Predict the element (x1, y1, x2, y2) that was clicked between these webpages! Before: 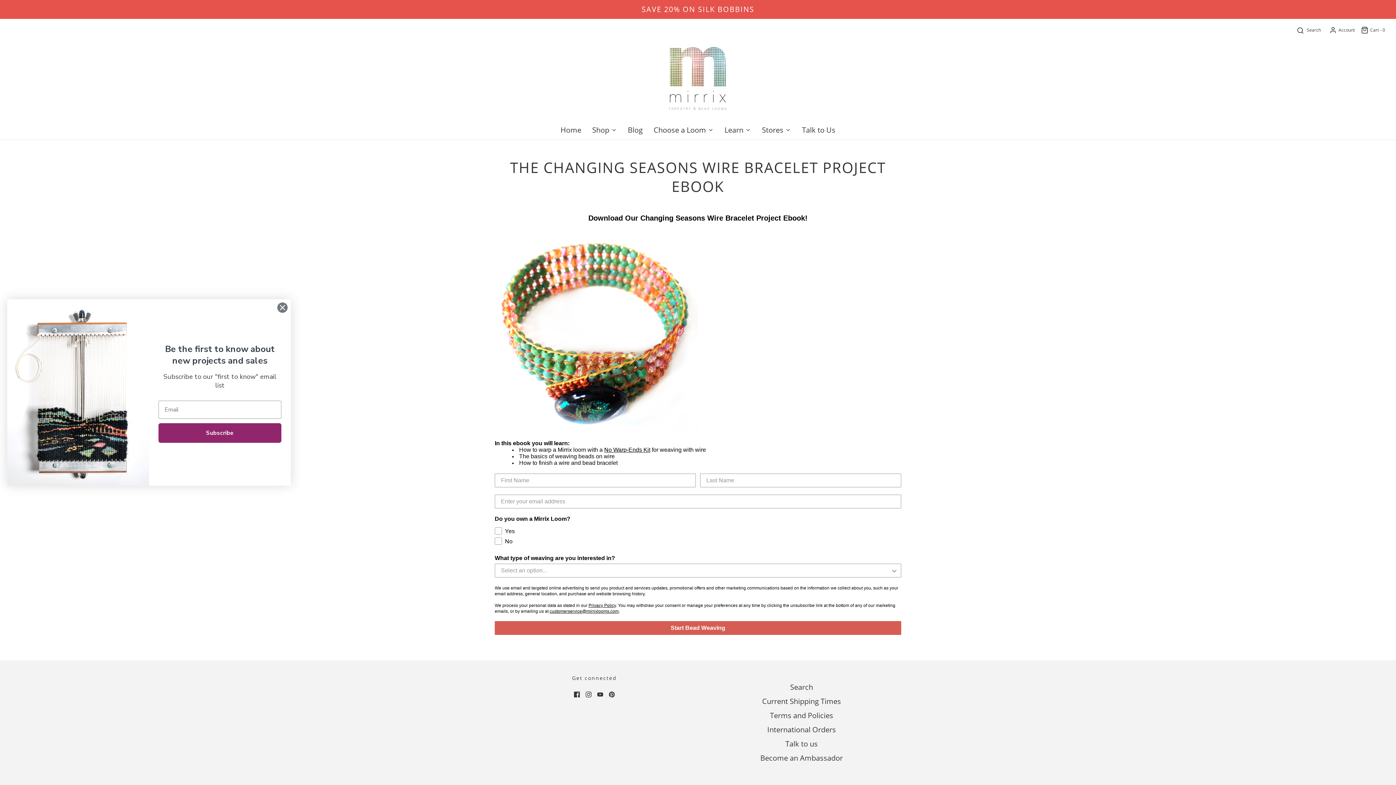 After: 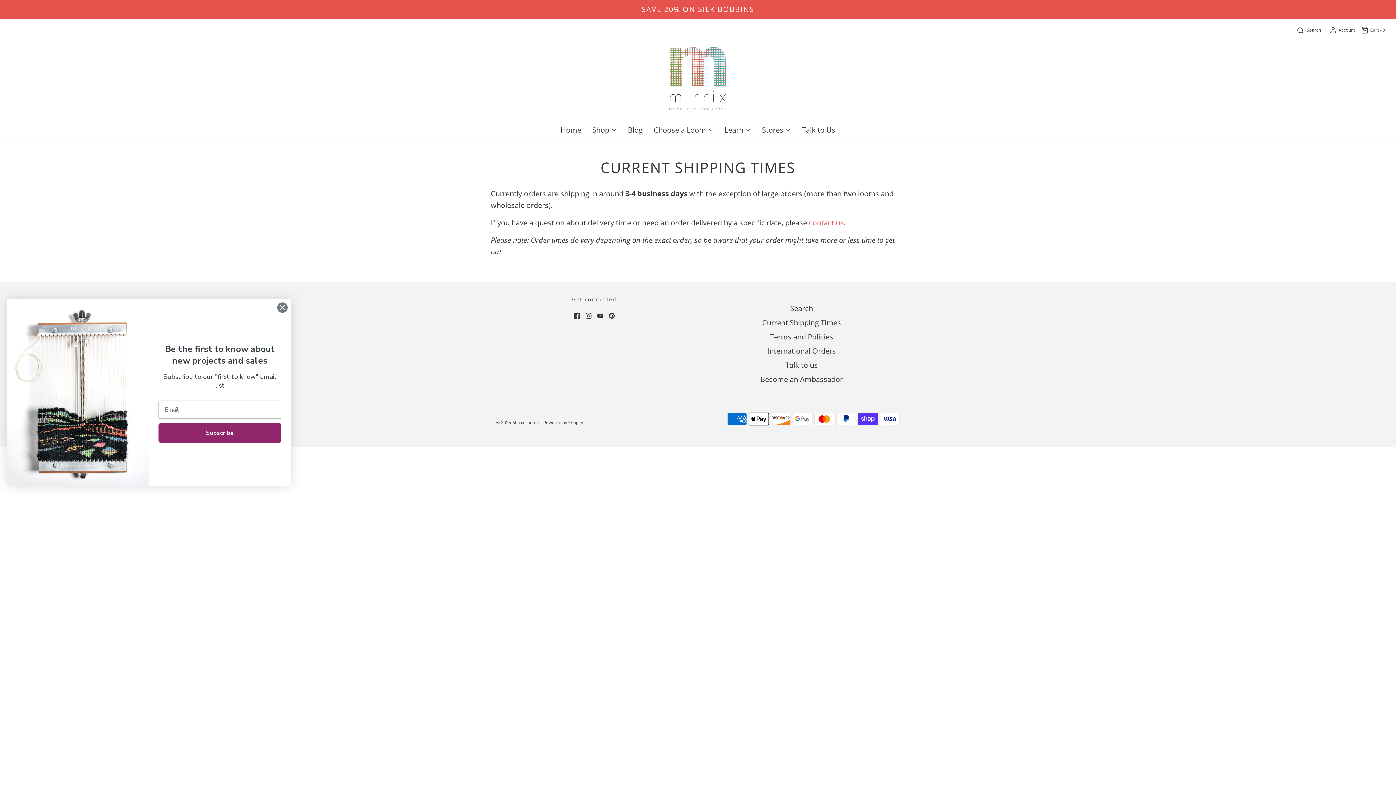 Action: label: Current Shipping Times bbox: (762, 695, 841, 710)